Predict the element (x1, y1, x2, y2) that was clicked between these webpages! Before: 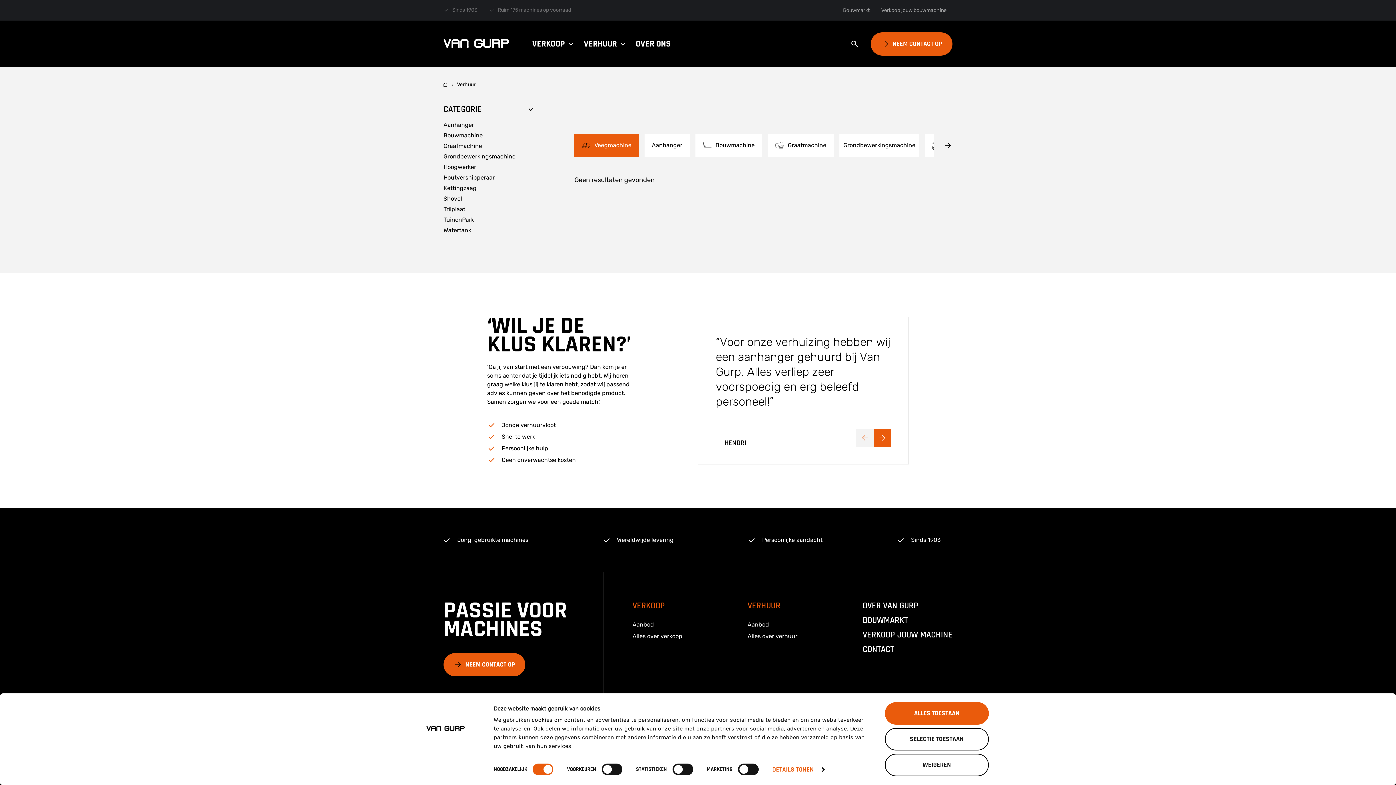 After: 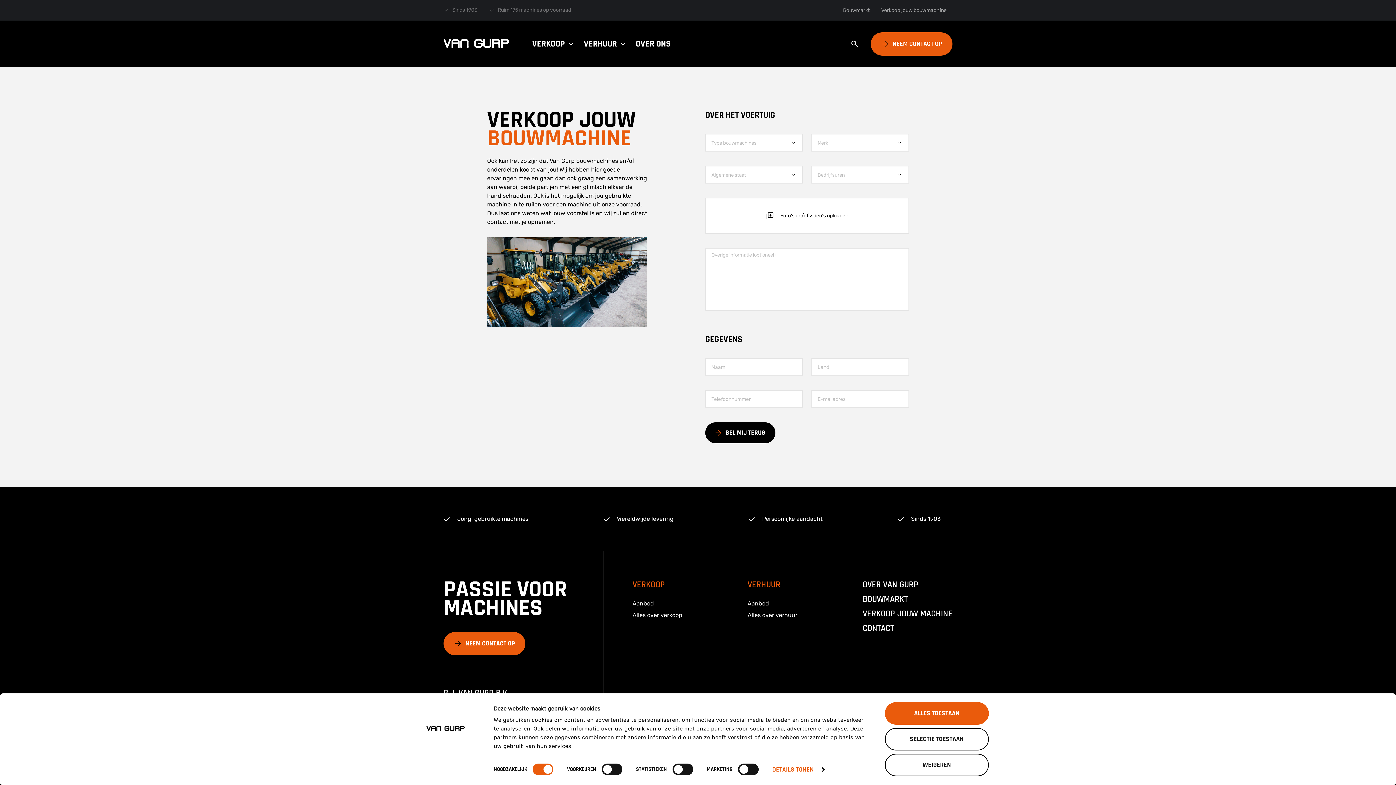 Action: label: VERKOOP JOUW MACHINE bbox: (862, 629, 952, 640)